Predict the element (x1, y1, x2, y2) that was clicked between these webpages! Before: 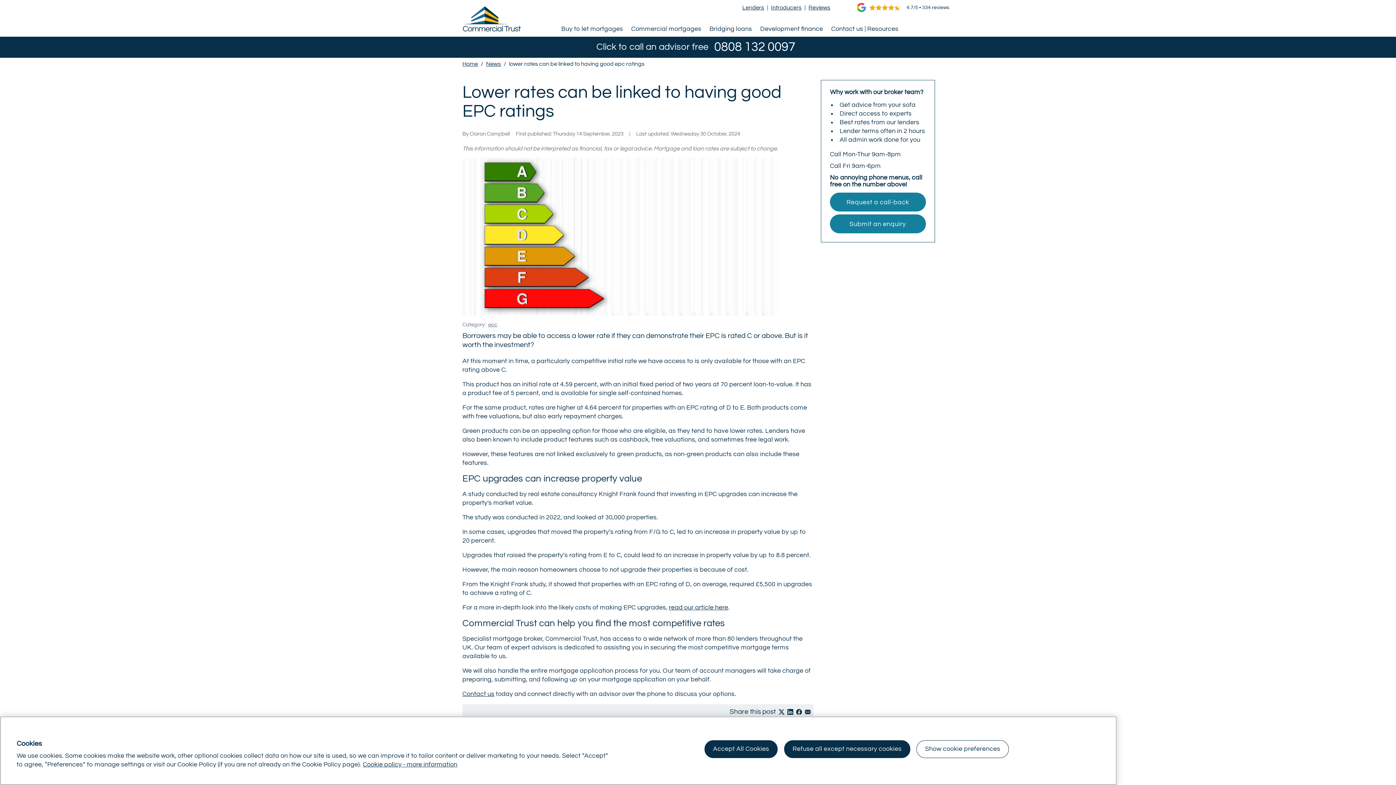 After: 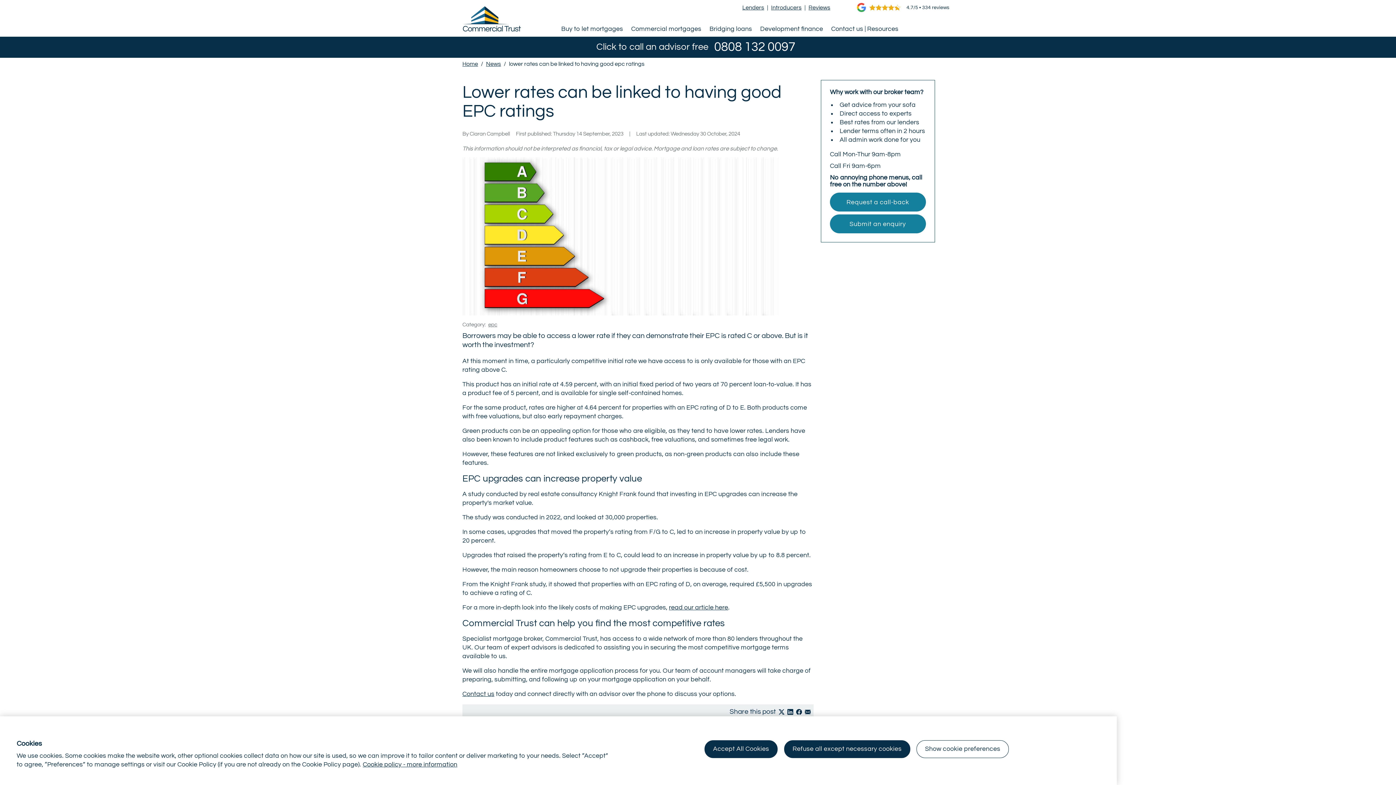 Action: bbox: (805, 708, 810, 715)